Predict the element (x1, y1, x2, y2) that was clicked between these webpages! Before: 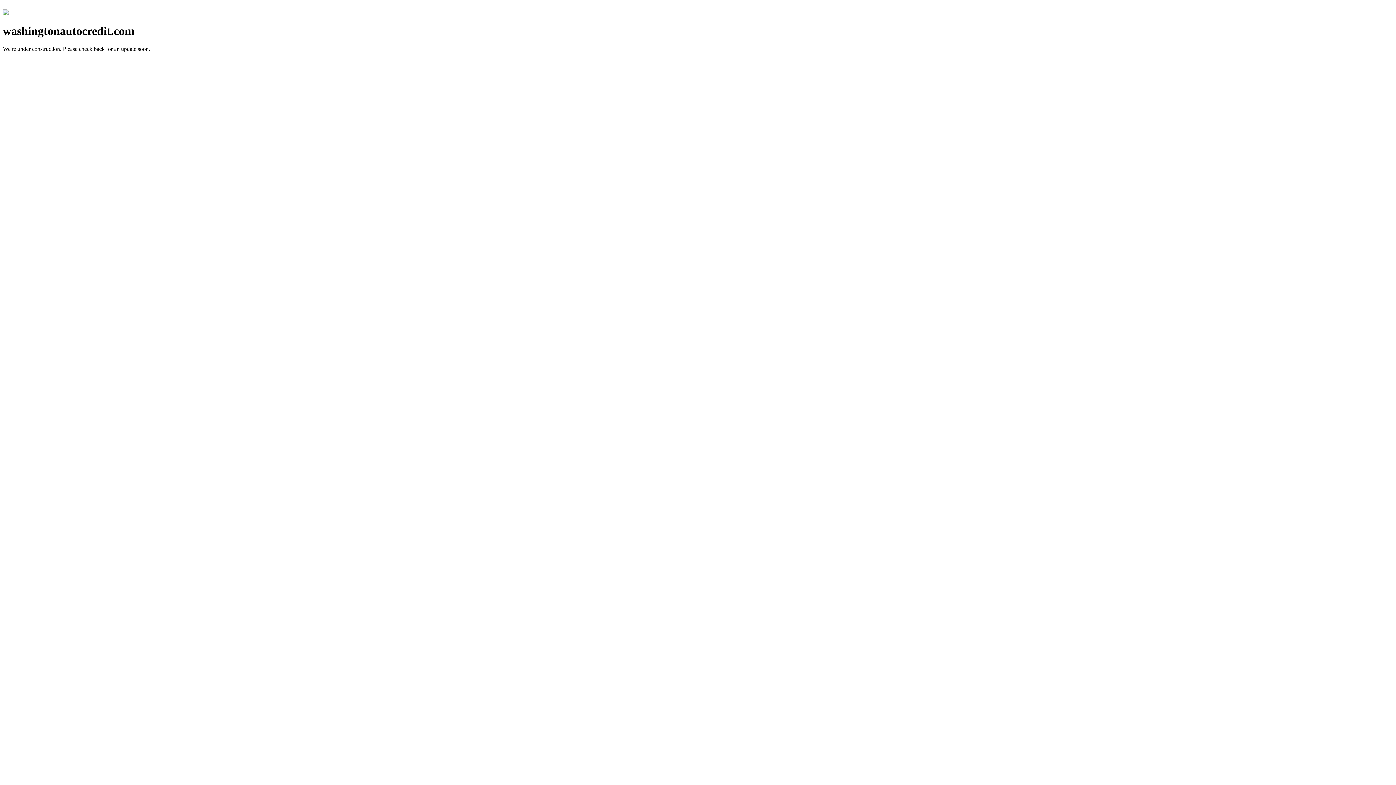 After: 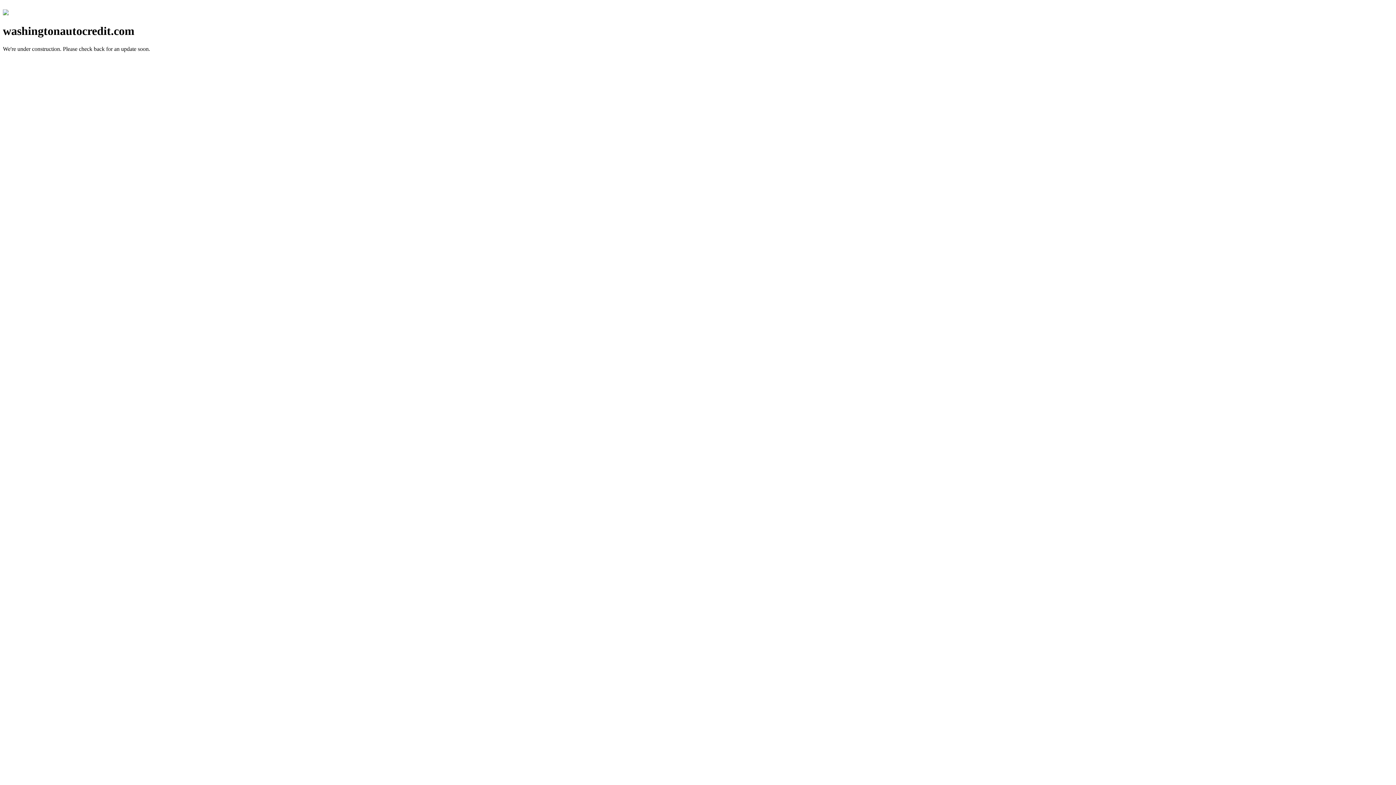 Action: bbox: (2, 10, 8, 16)